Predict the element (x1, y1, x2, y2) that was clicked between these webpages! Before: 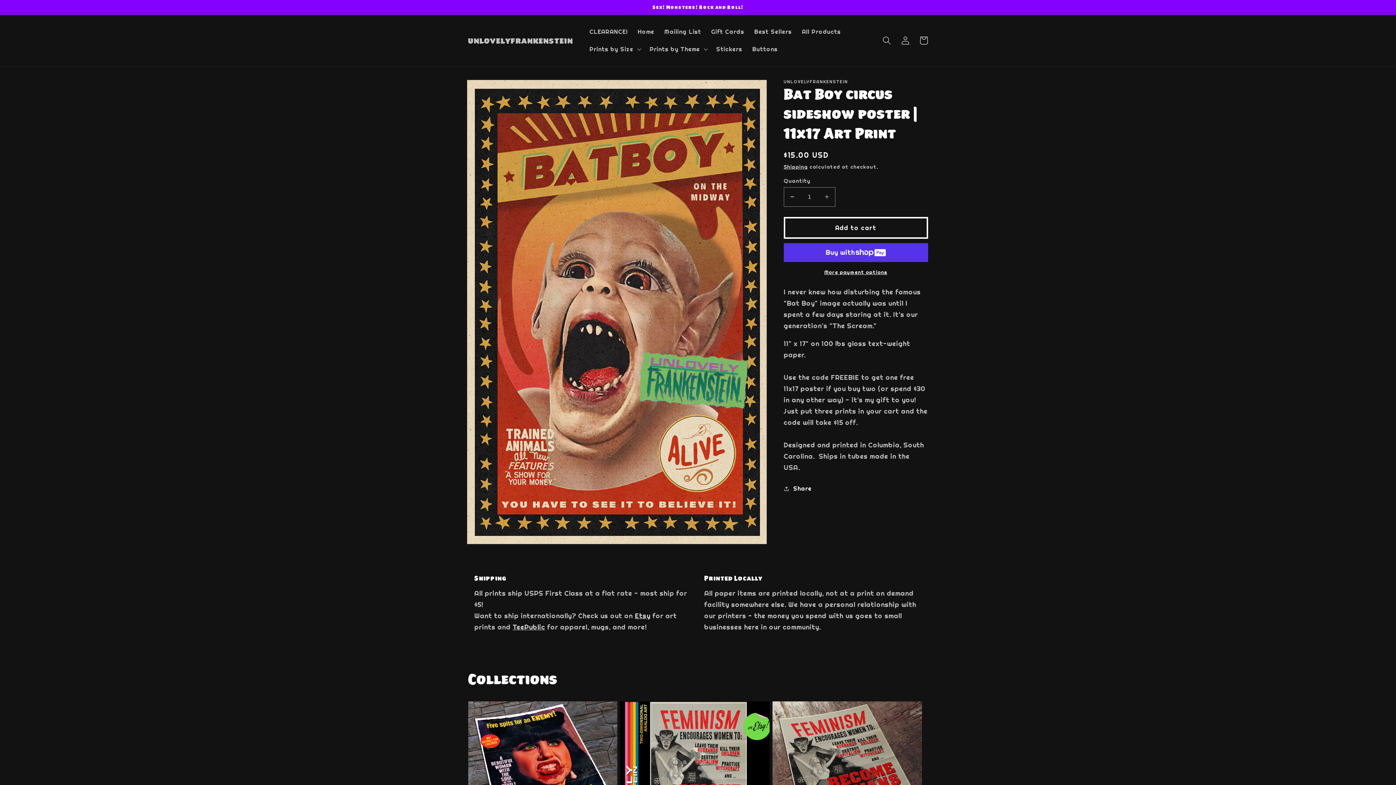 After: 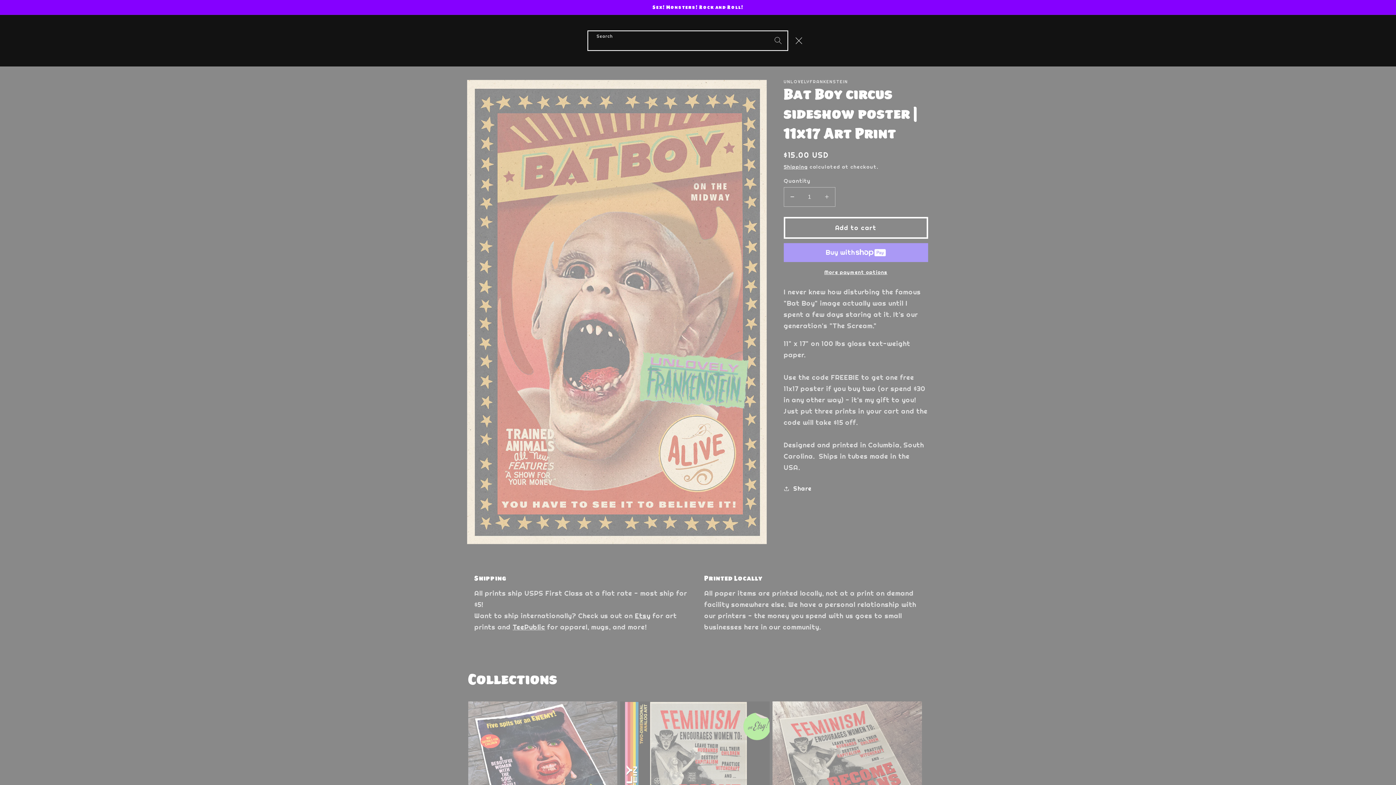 Action: label: Search bbox: (878, 31, 896, 49)